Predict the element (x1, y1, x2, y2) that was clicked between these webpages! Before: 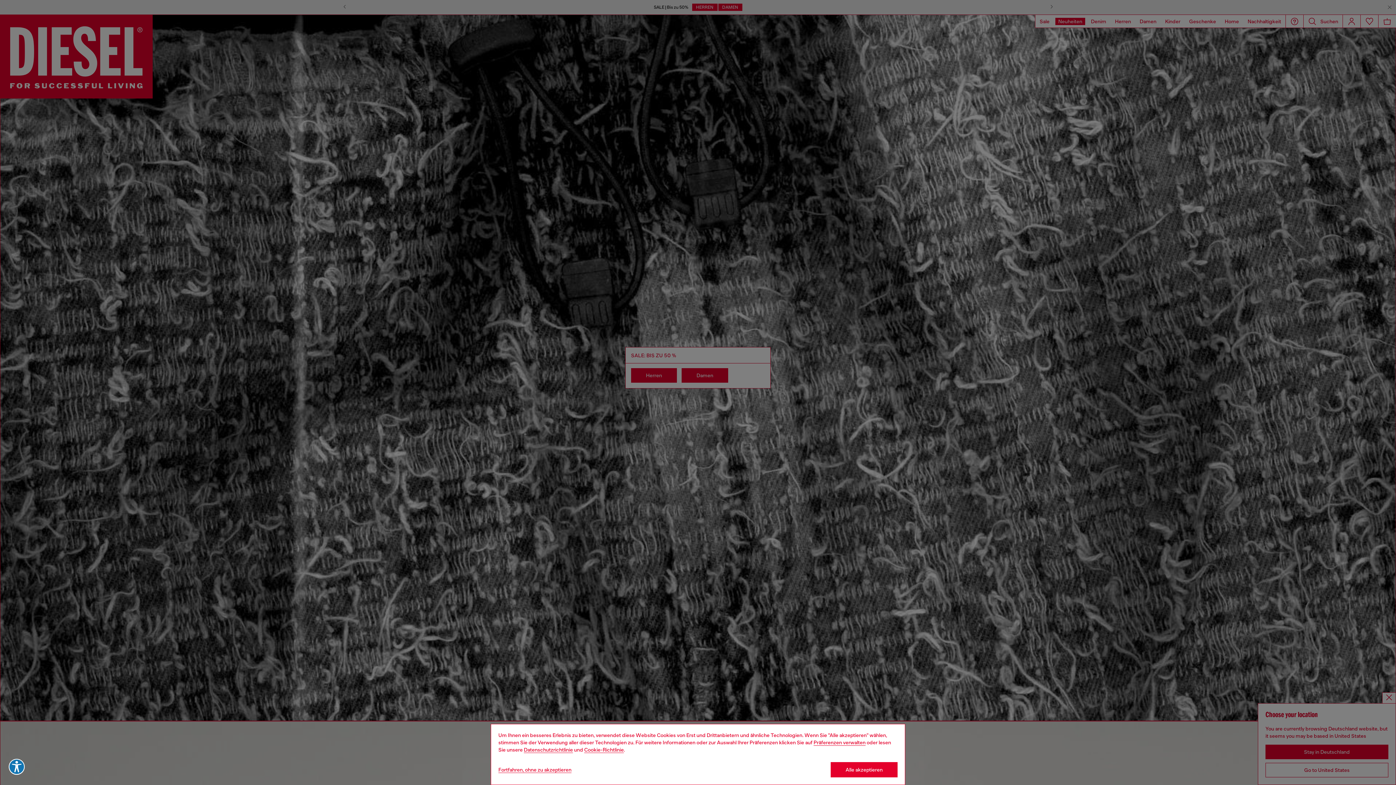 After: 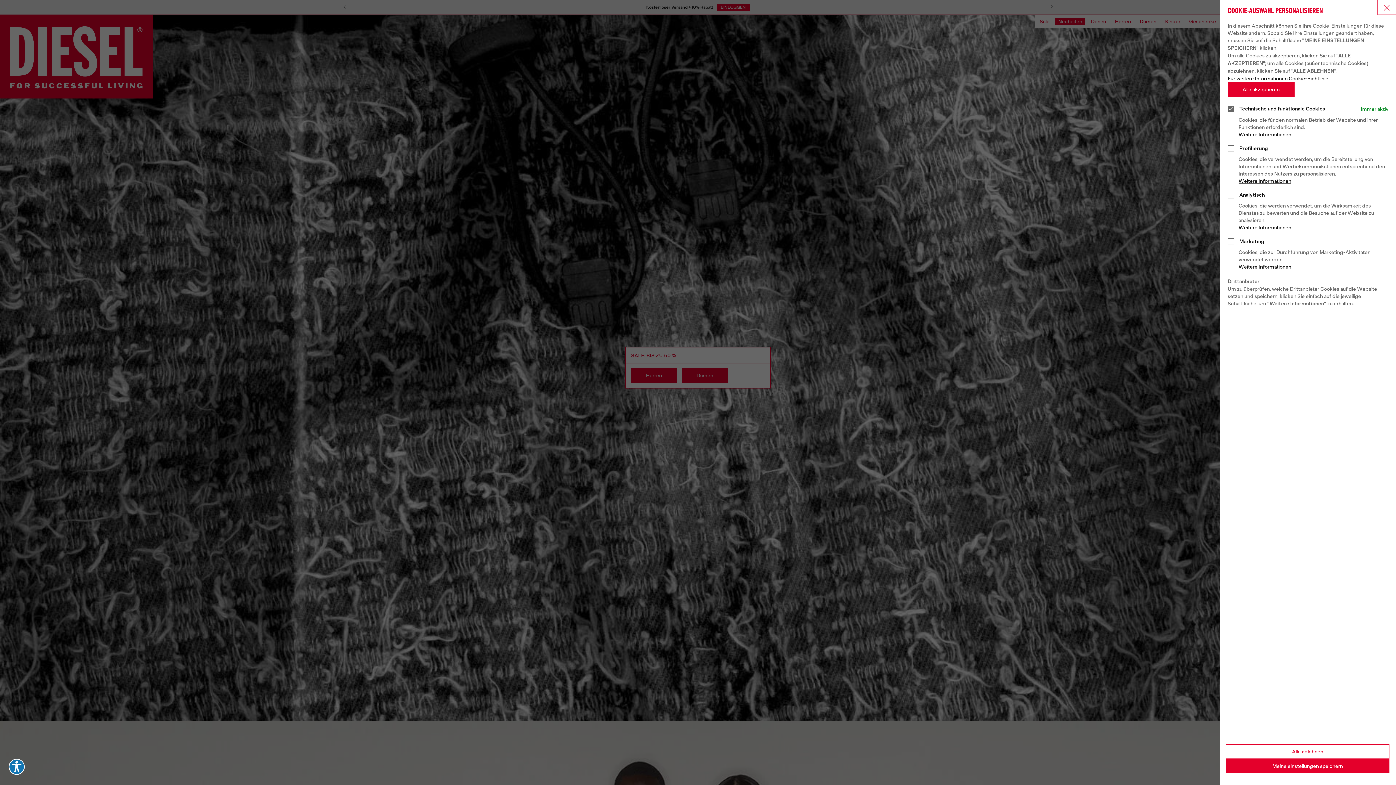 Action: label: Cookie Policy bbox: (813, 740, 865, 745)